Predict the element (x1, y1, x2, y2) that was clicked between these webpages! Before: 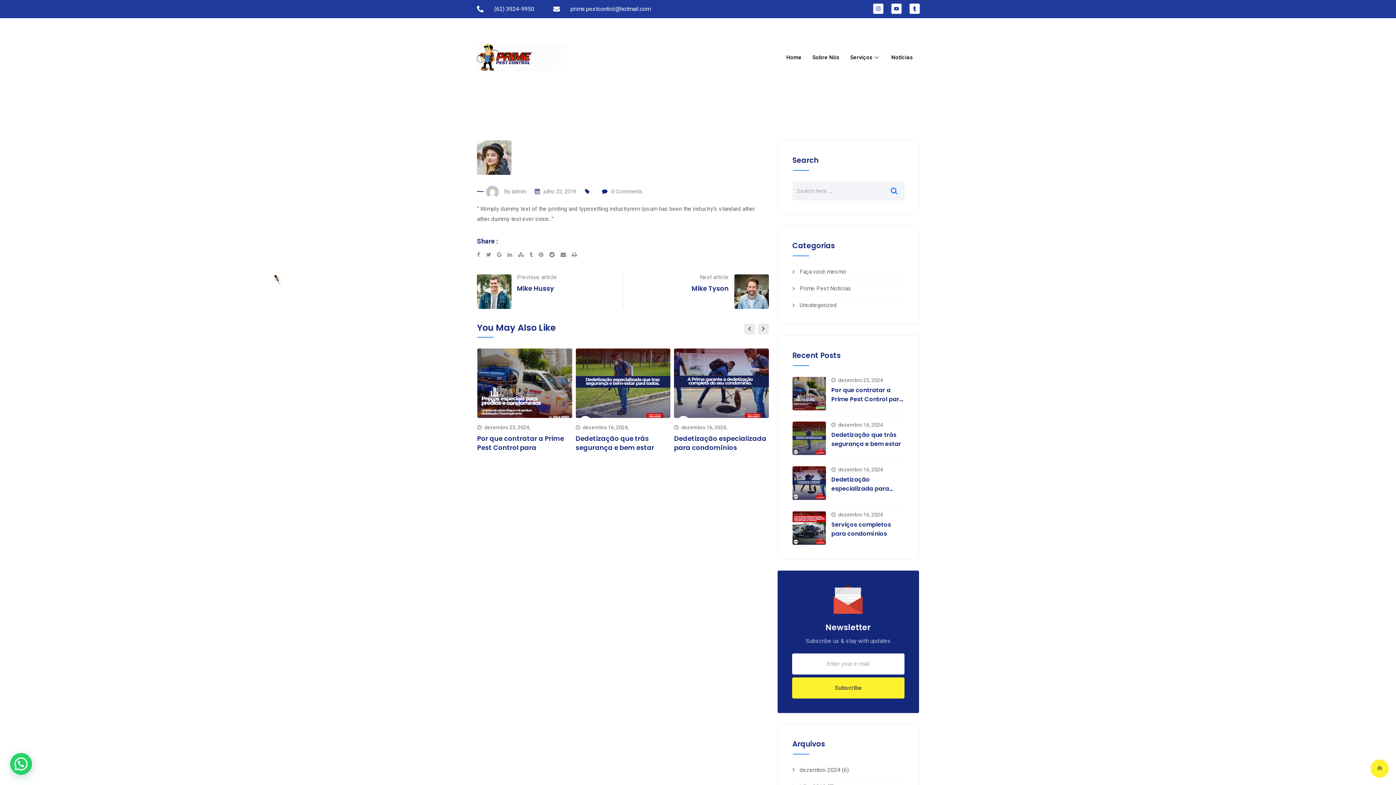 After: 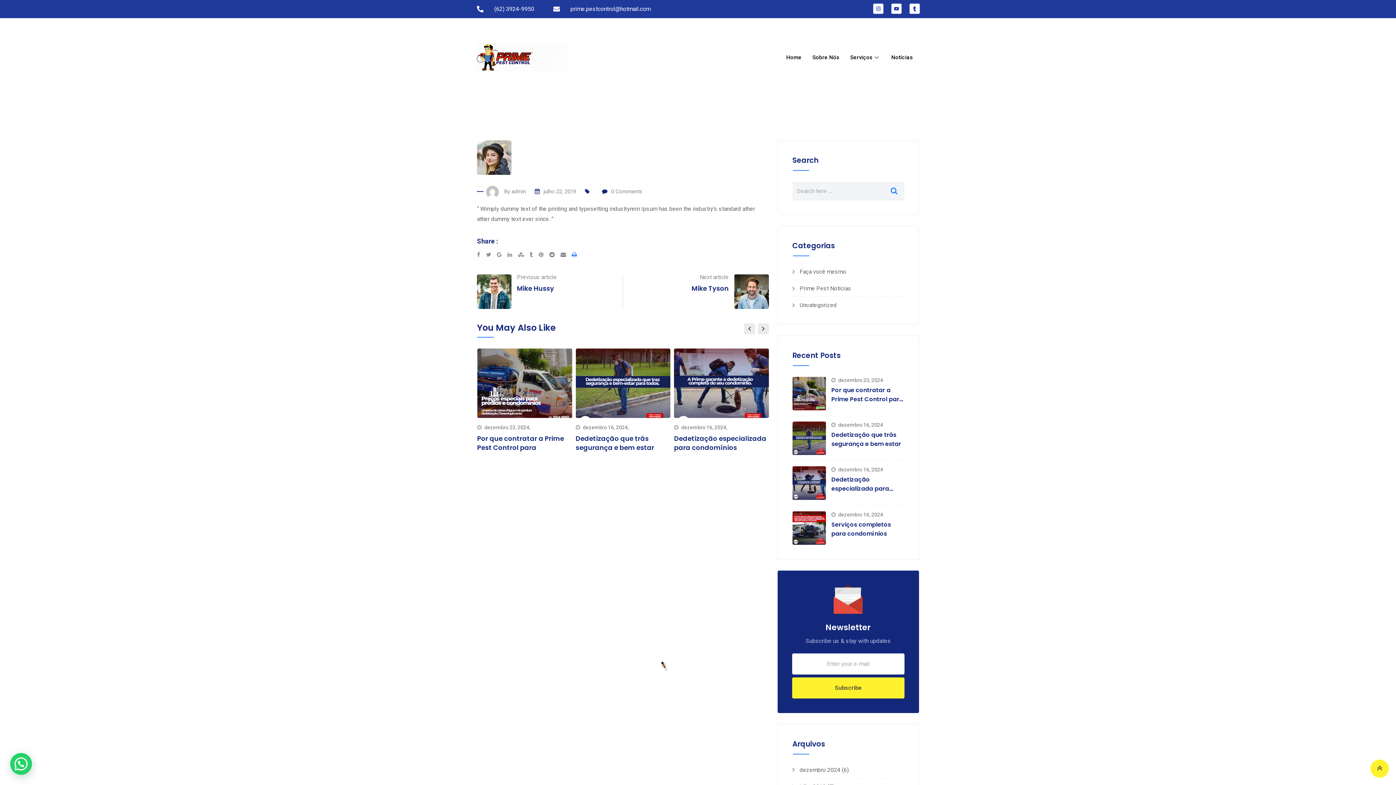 Action: label: Print bbox: (572, 251, 577, 258)